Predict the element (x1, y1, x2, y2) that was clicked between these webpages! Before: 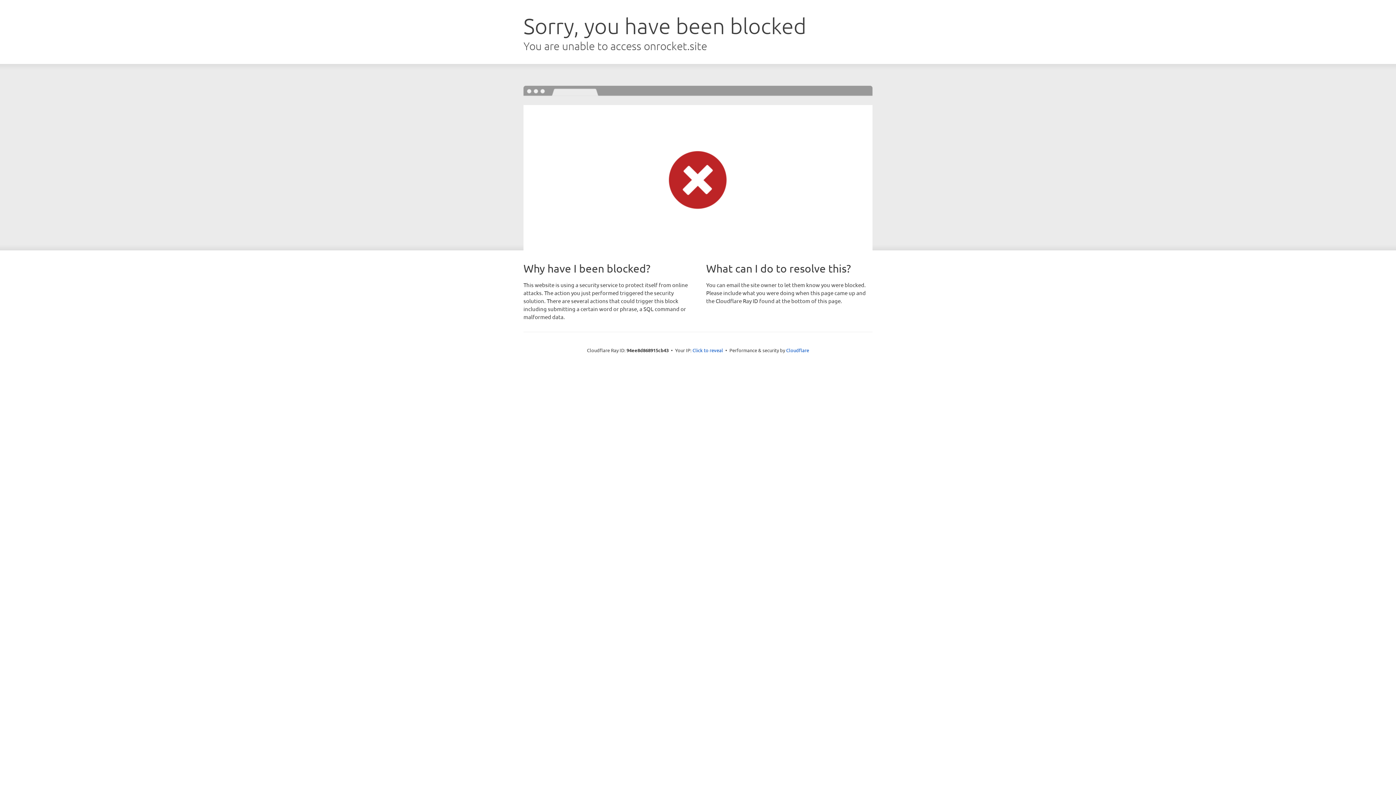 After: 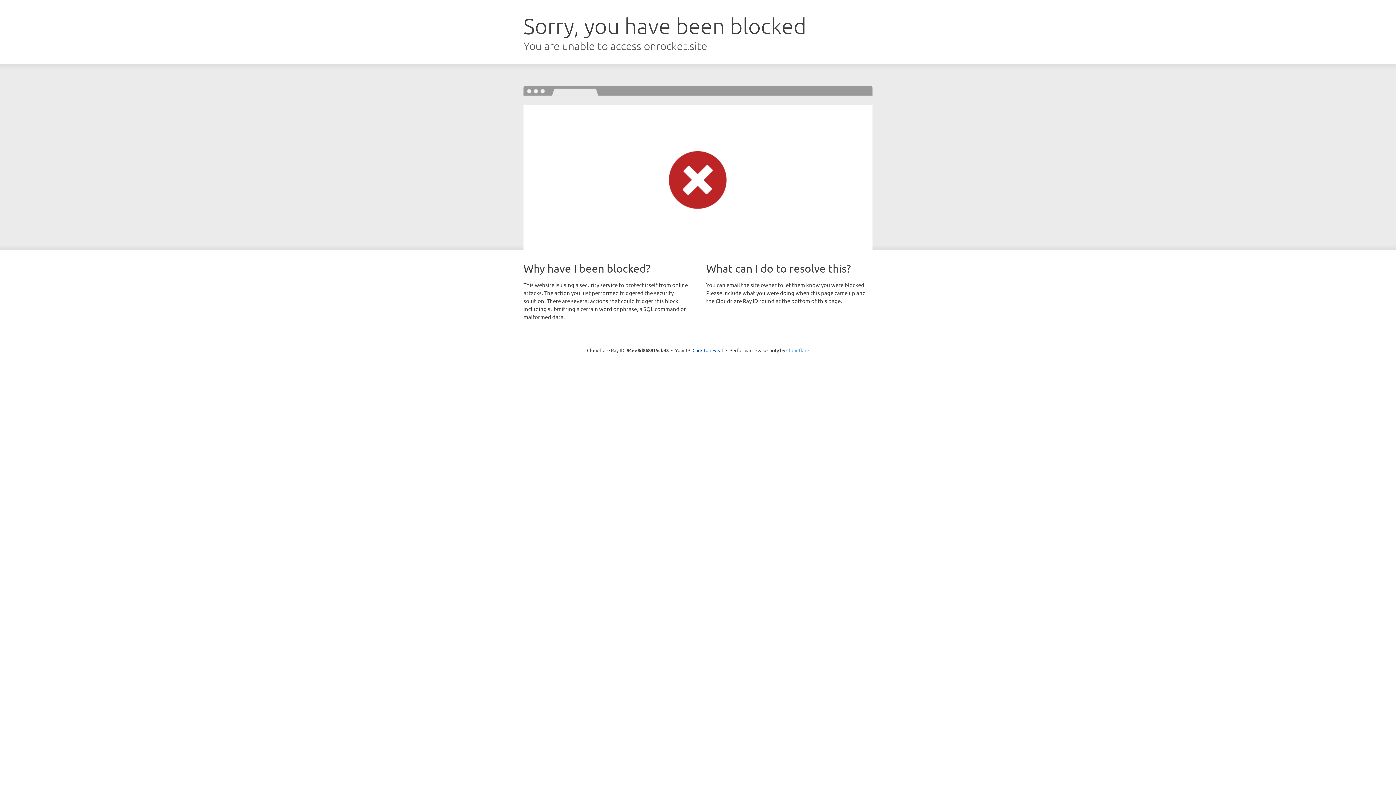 Action: label: Cloudflare bbox: (786, 347, 809, 353)